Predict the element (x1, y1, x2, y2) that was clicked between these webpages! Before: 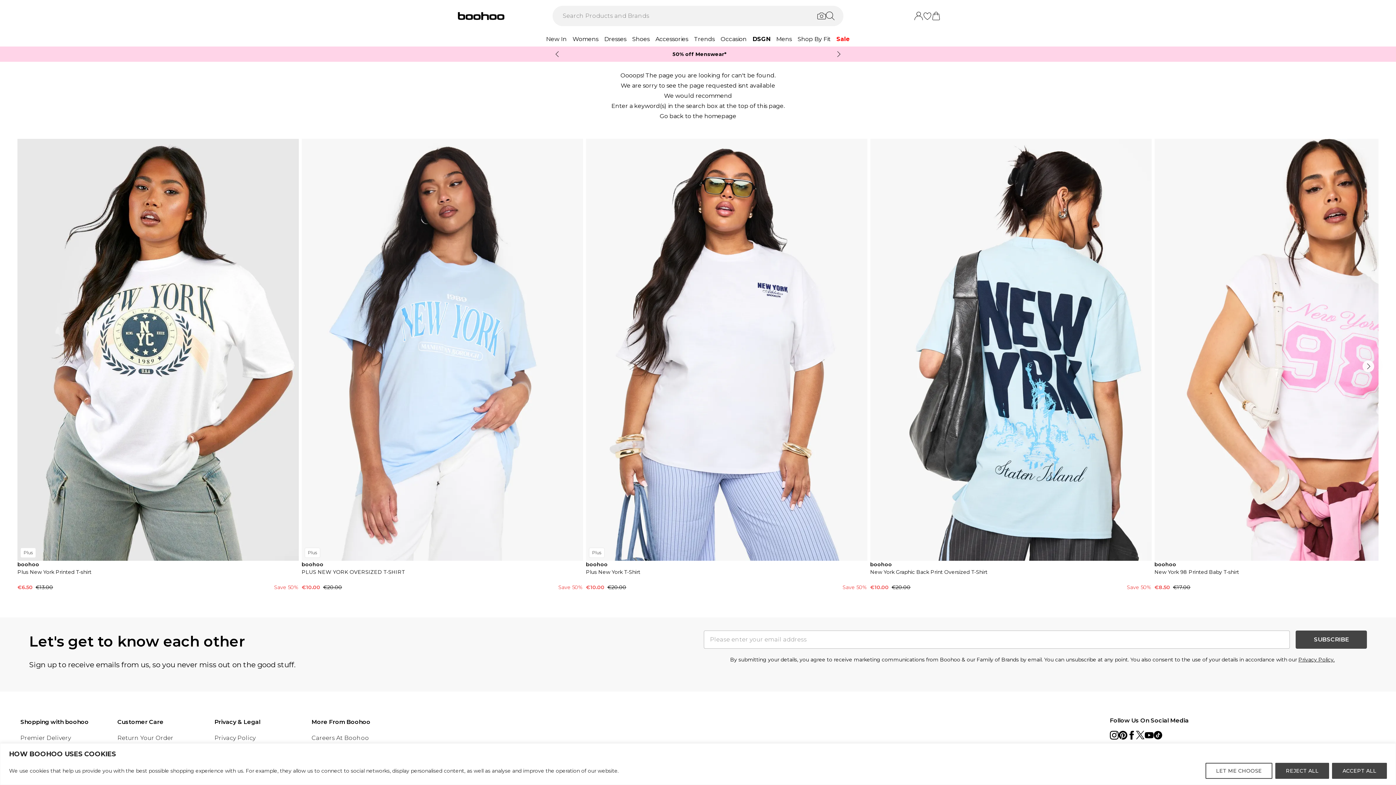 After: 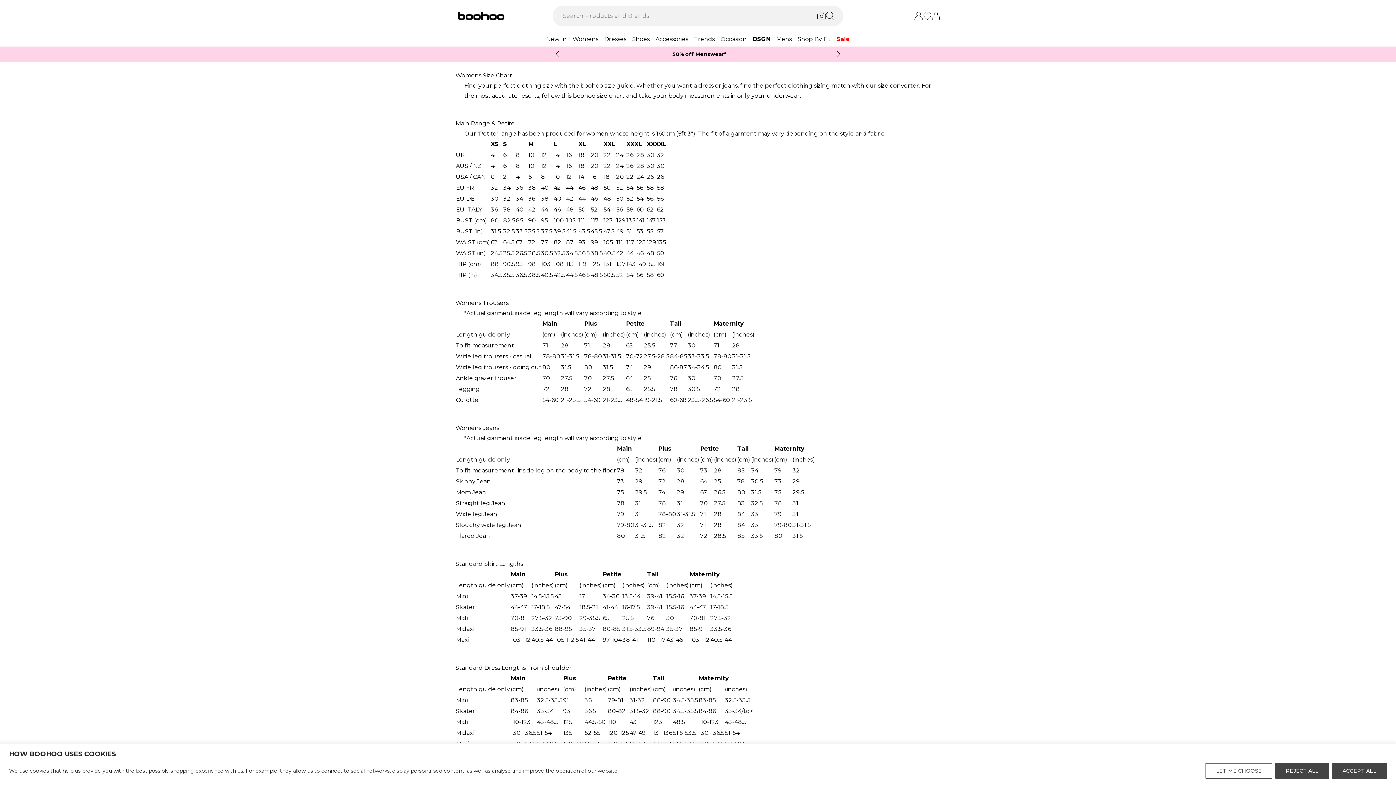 Action: label: Size Guide bbox: (20, 290, 52, 297)